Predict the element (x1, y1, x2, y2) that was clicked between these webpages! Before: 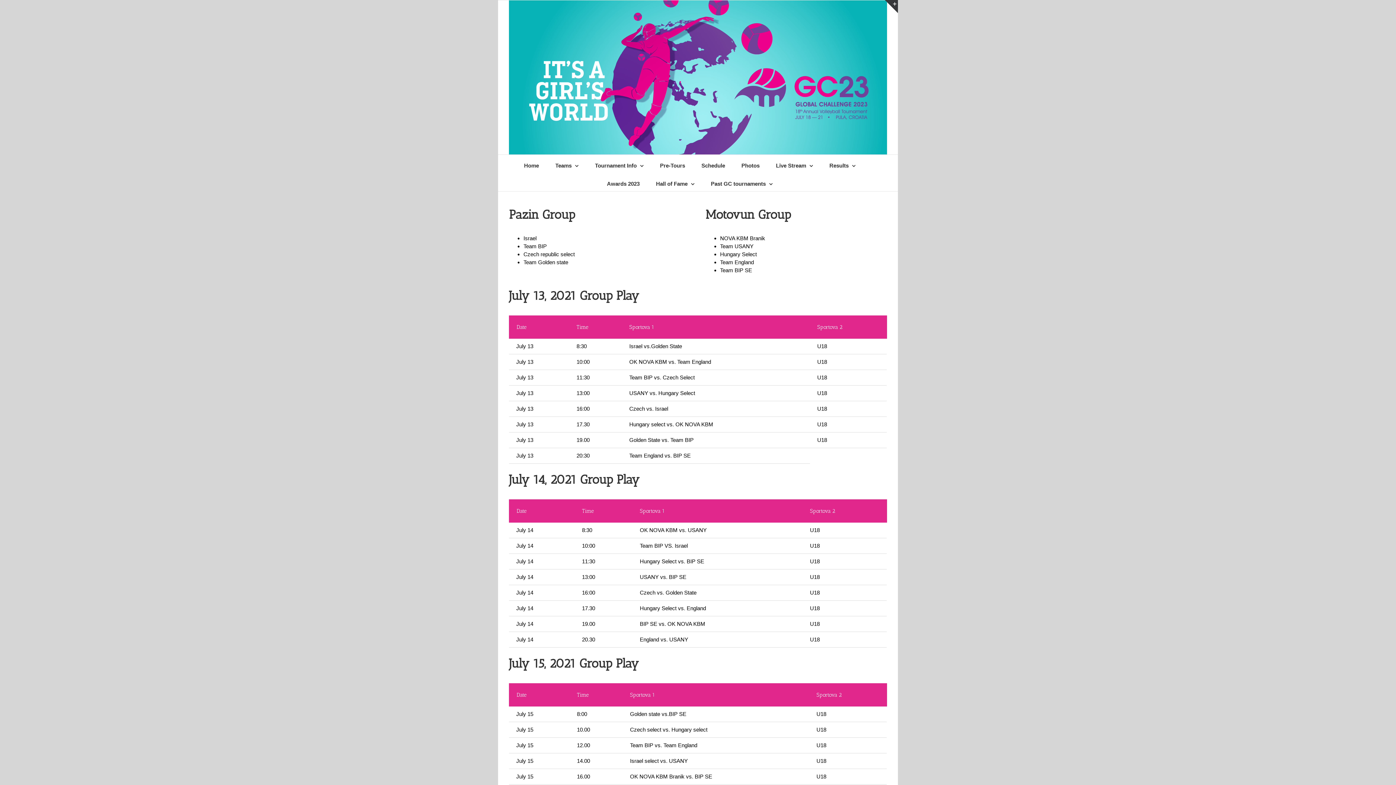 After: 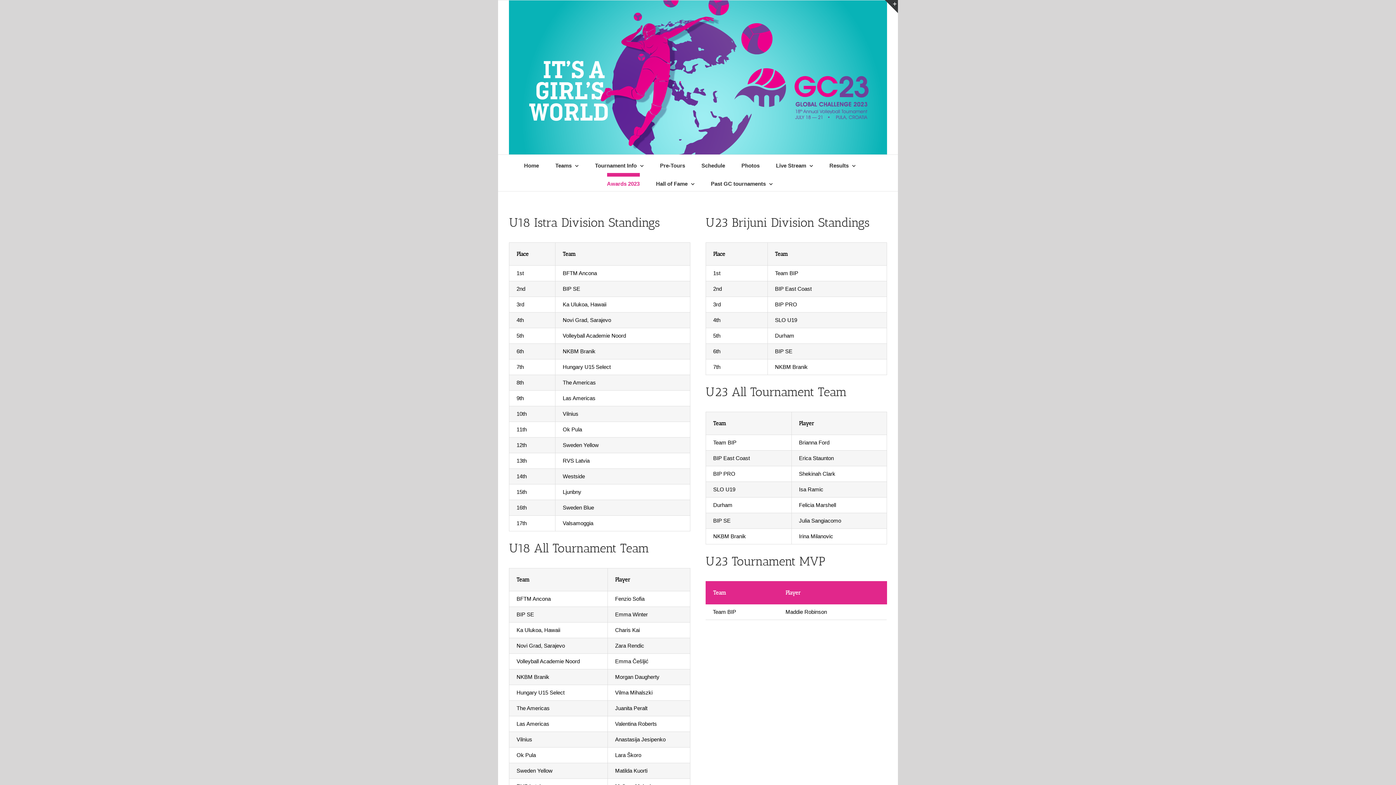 Action: bbox: (607, 172, 639, 191) label: Awards 2023